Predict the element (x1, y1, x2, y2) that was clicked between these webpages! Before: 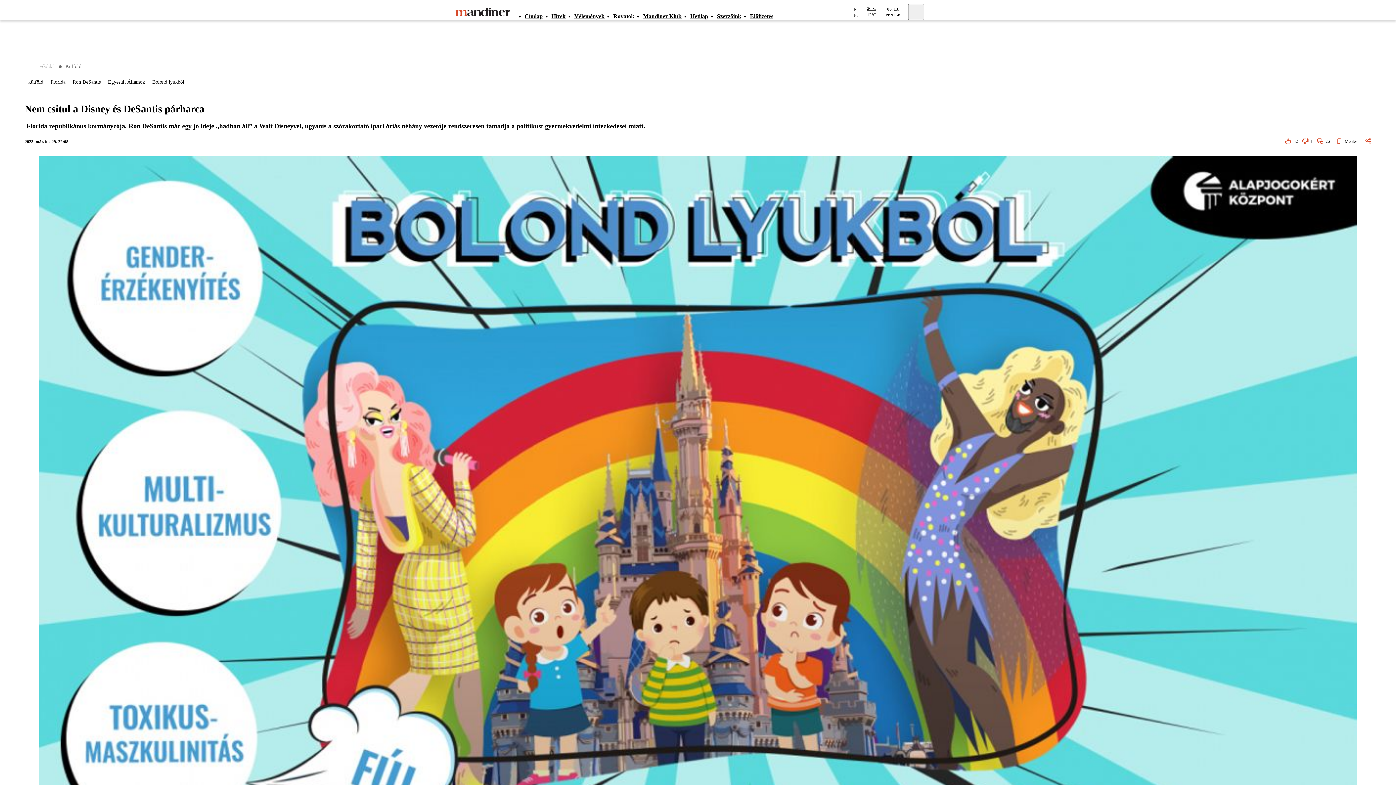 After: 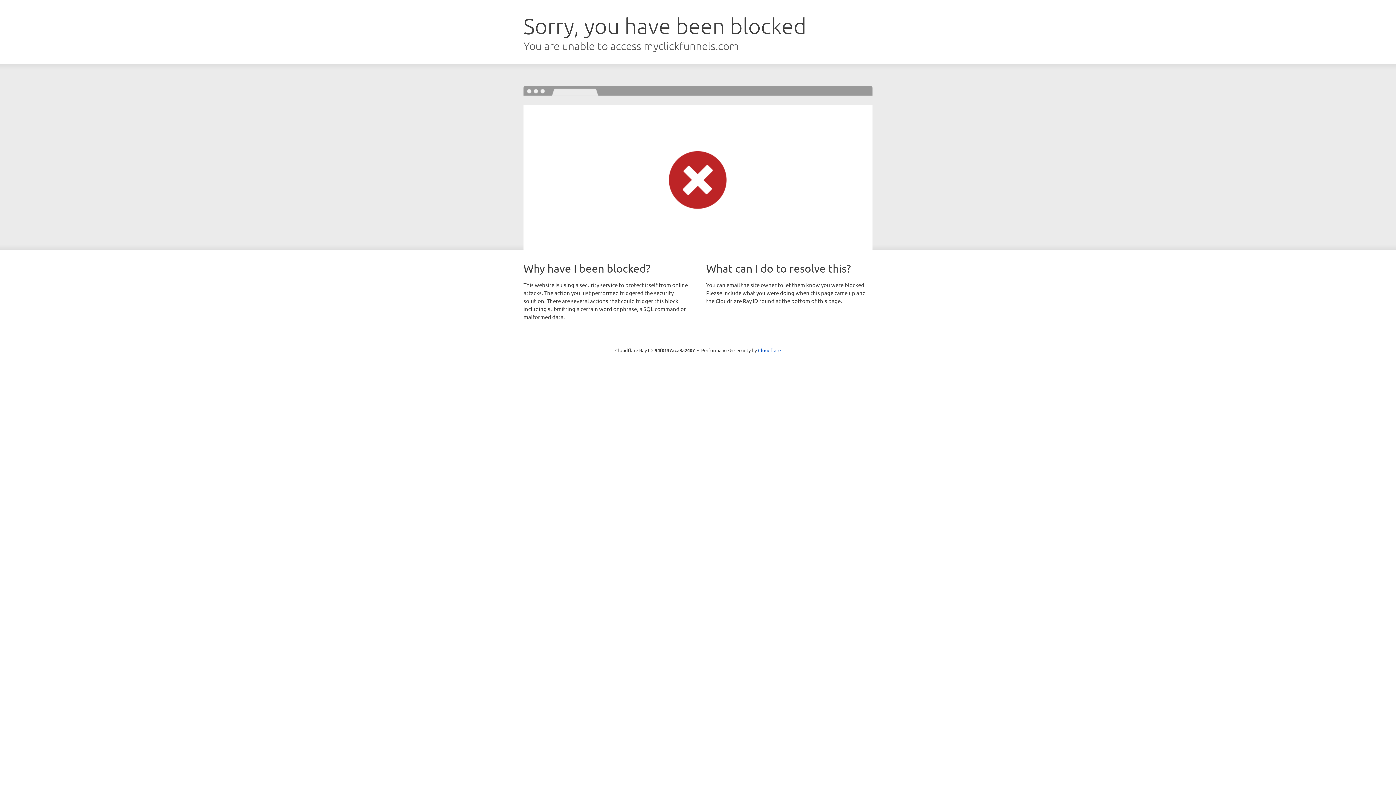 Action: label: Előfizetés bbox: (750, 4, 782, 27)